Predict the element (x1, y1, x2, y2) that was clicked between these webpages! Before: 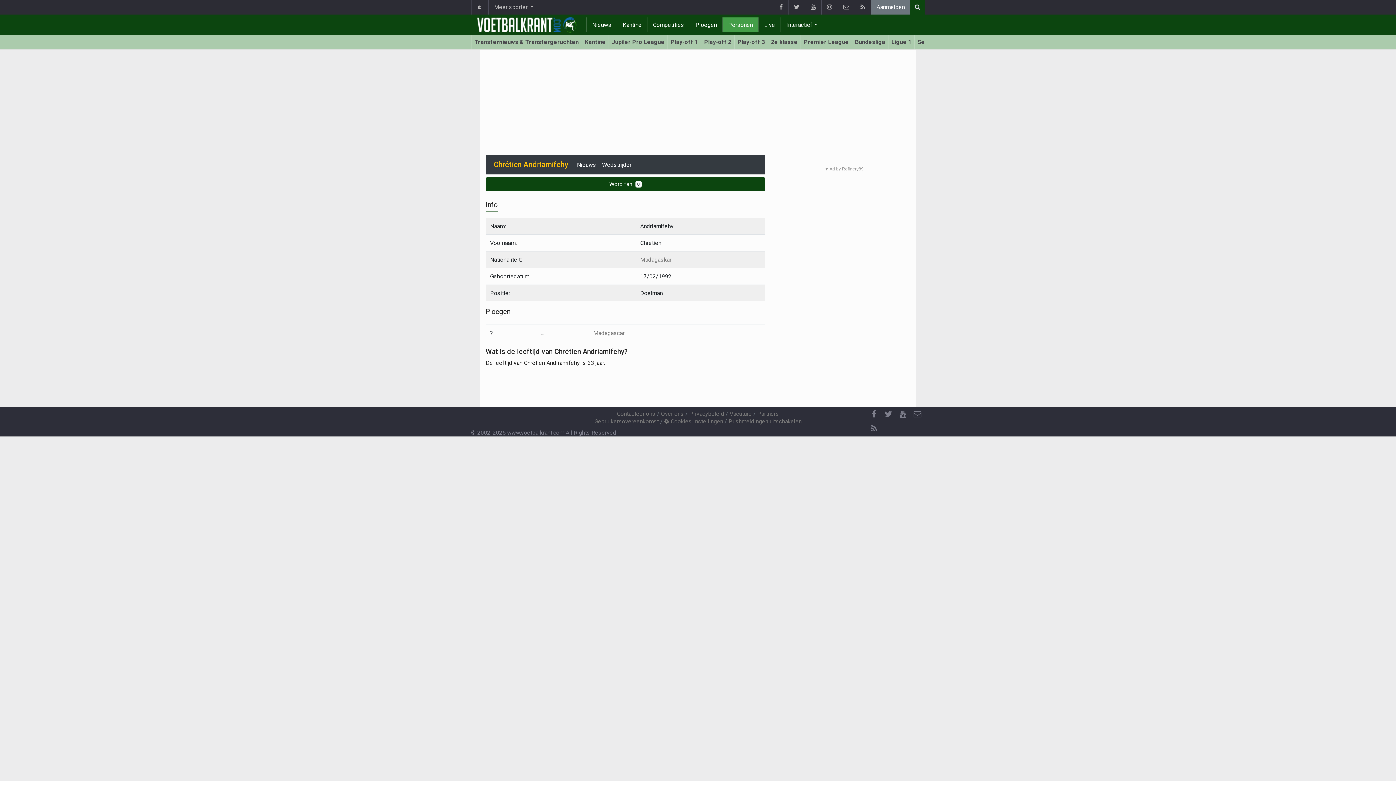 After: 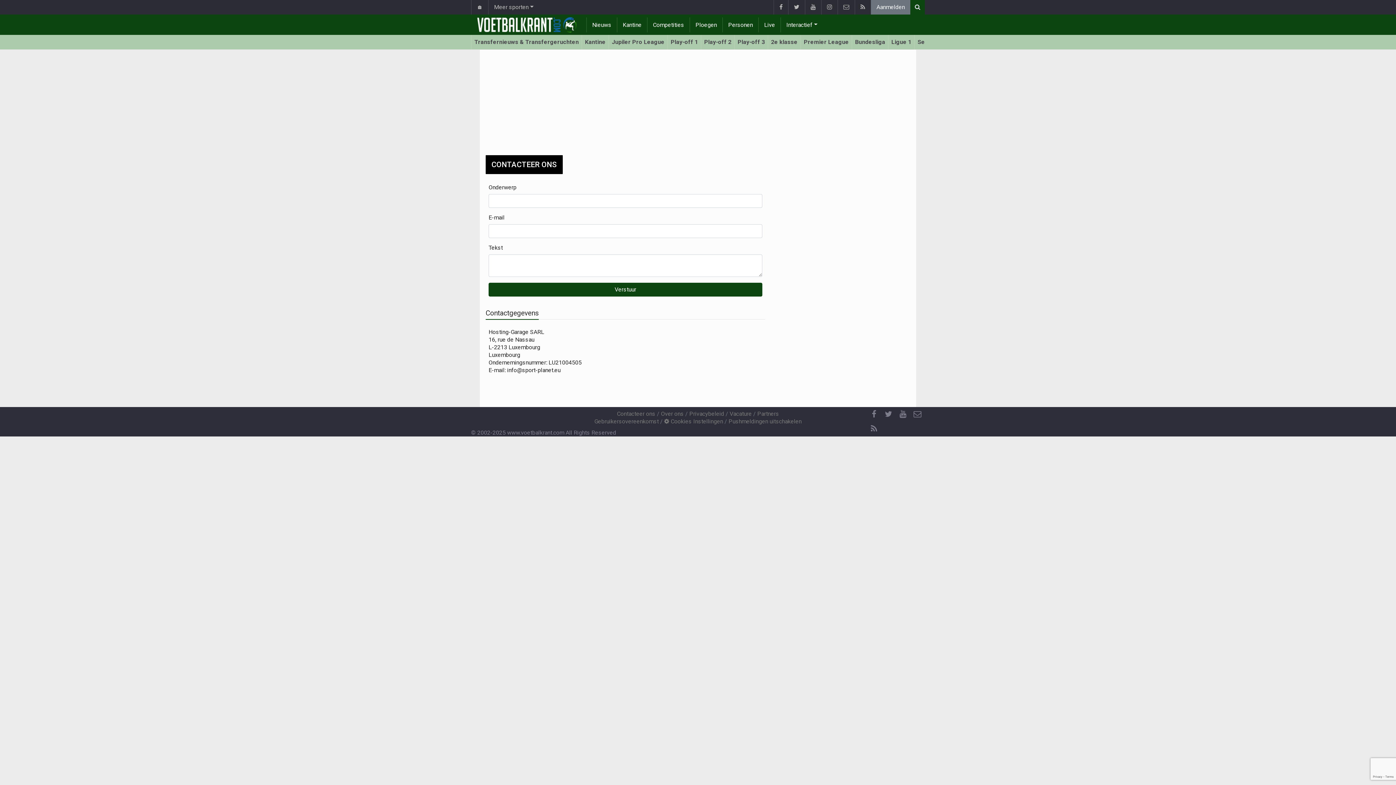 Action: label: Contacteer ons bbox: (617, 410, 655, 417)